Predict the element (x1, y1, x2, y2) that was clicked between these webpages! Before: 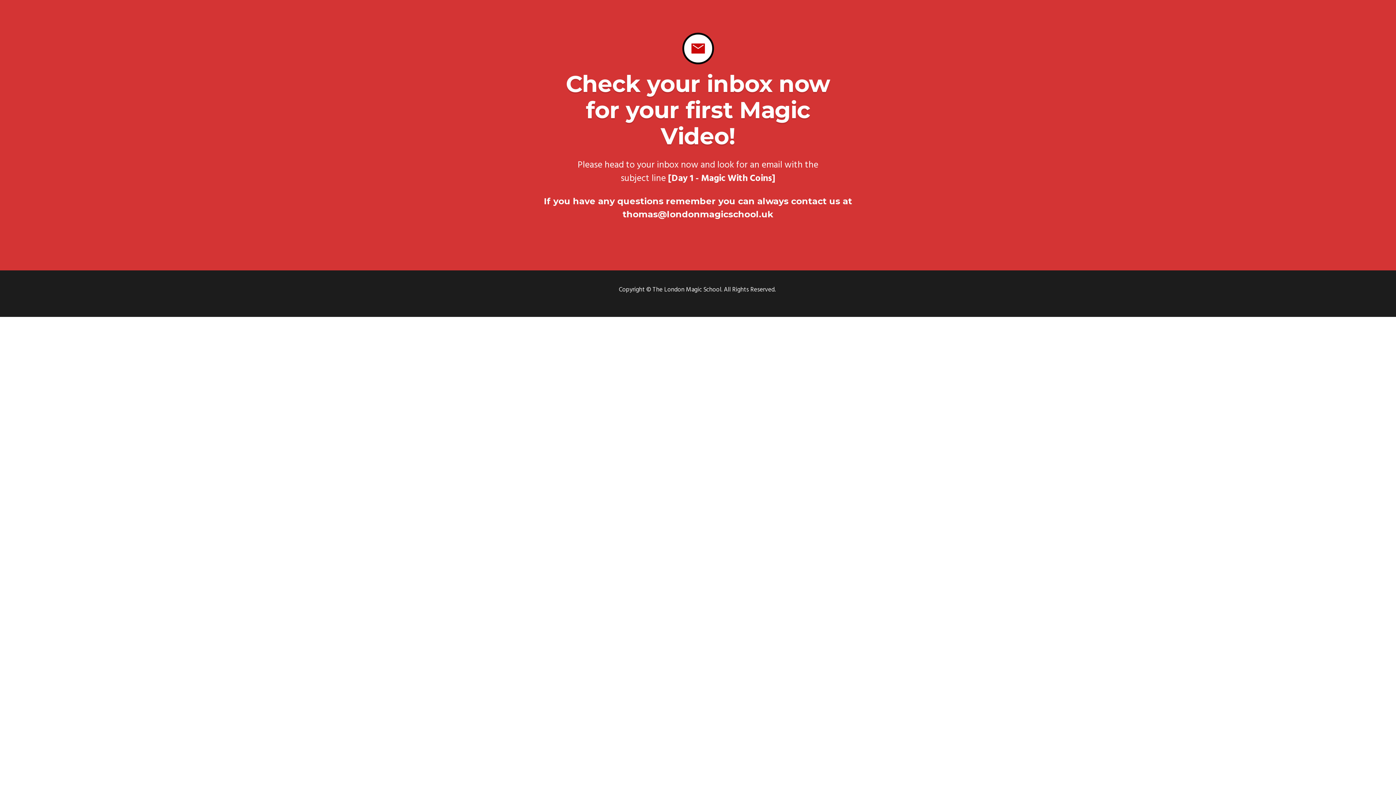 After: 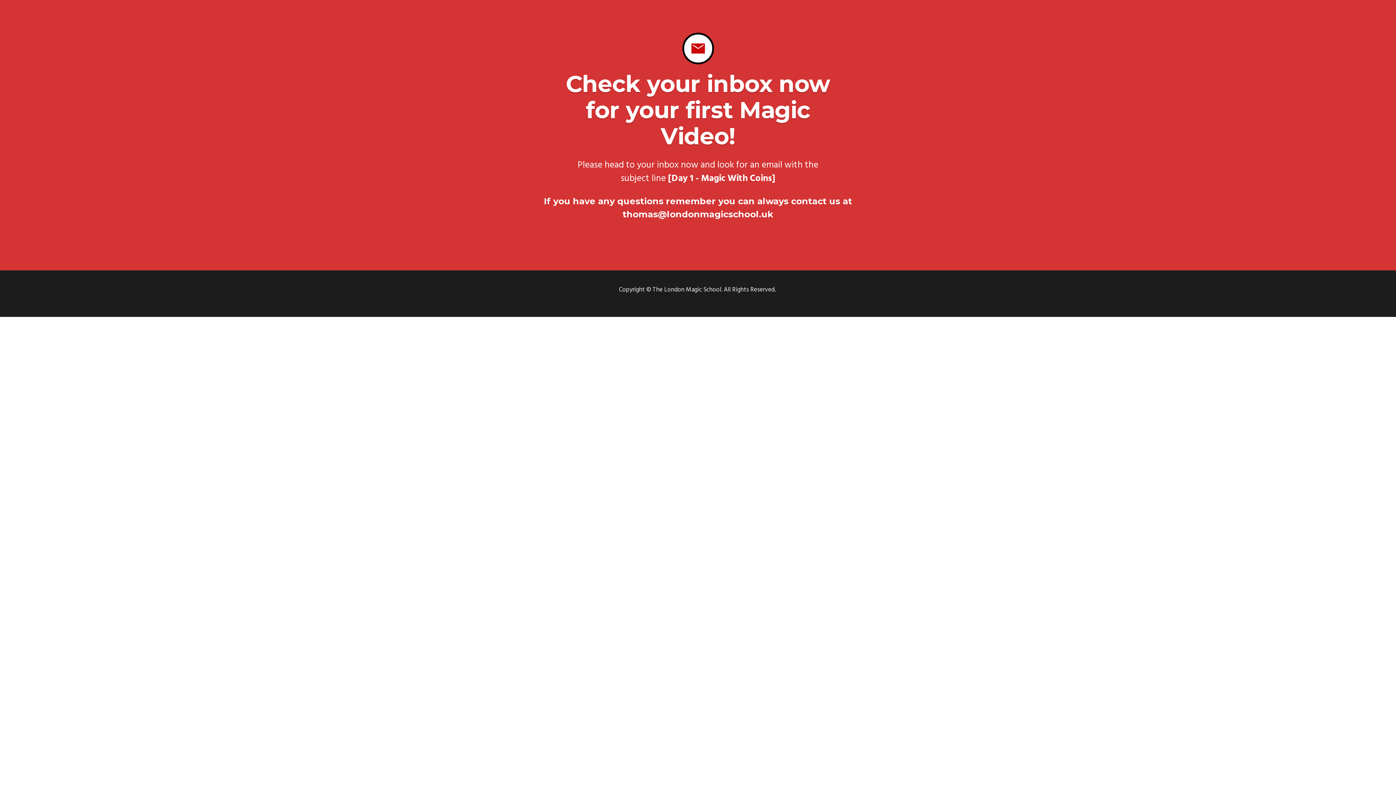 Action: bbox: (682, 32, 714, 64)